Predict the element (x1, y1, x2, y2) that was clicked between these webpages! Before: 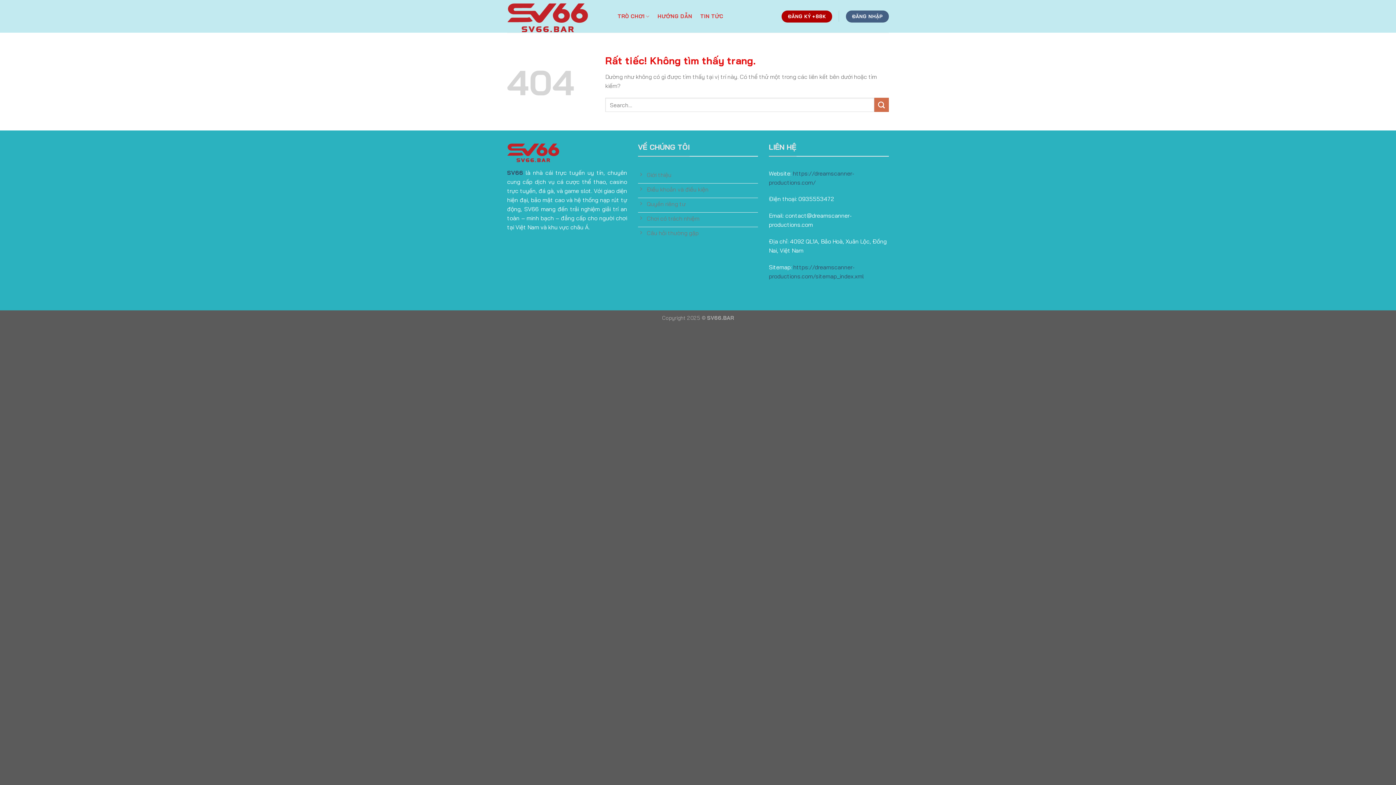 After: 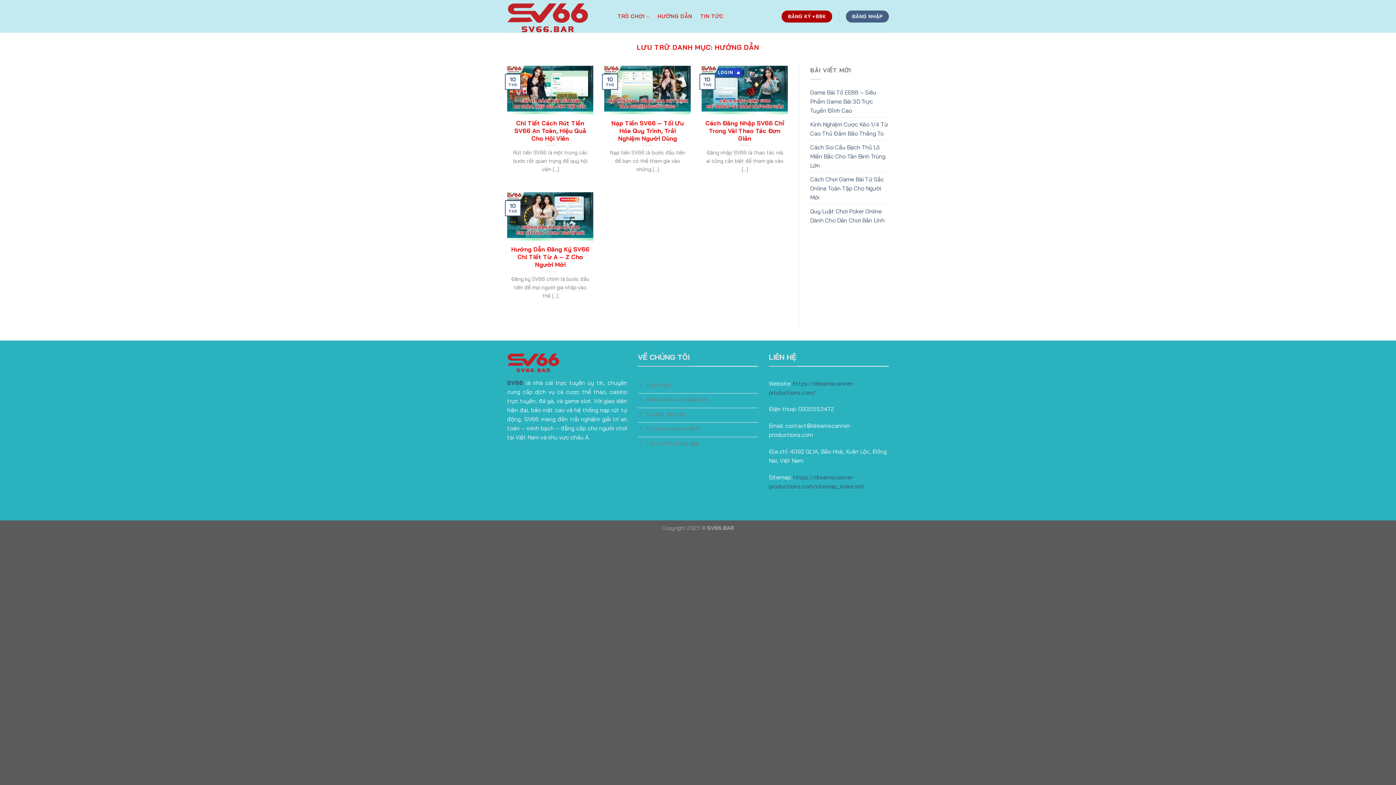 Action: label: HƯỚNG DẪN bbox: (657, 8, 692, 24)